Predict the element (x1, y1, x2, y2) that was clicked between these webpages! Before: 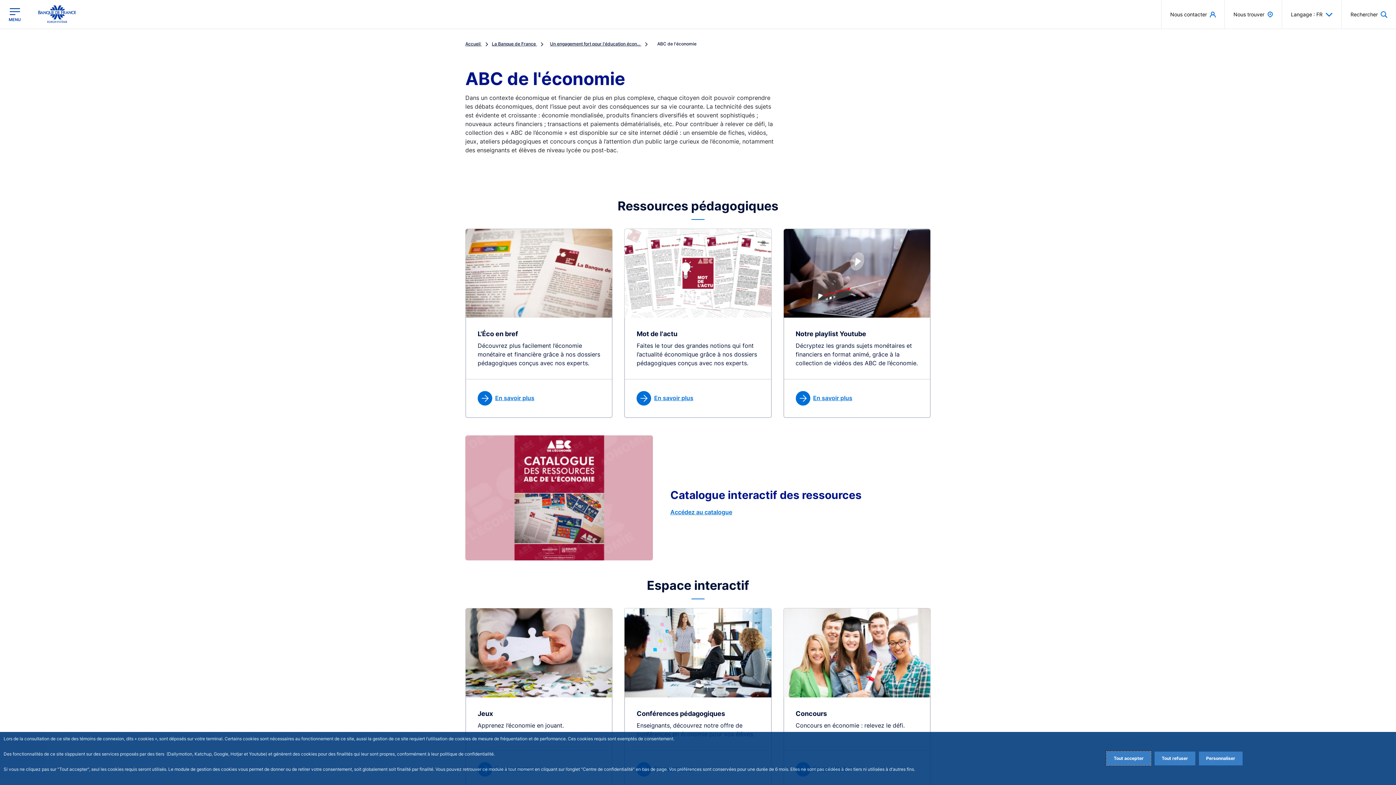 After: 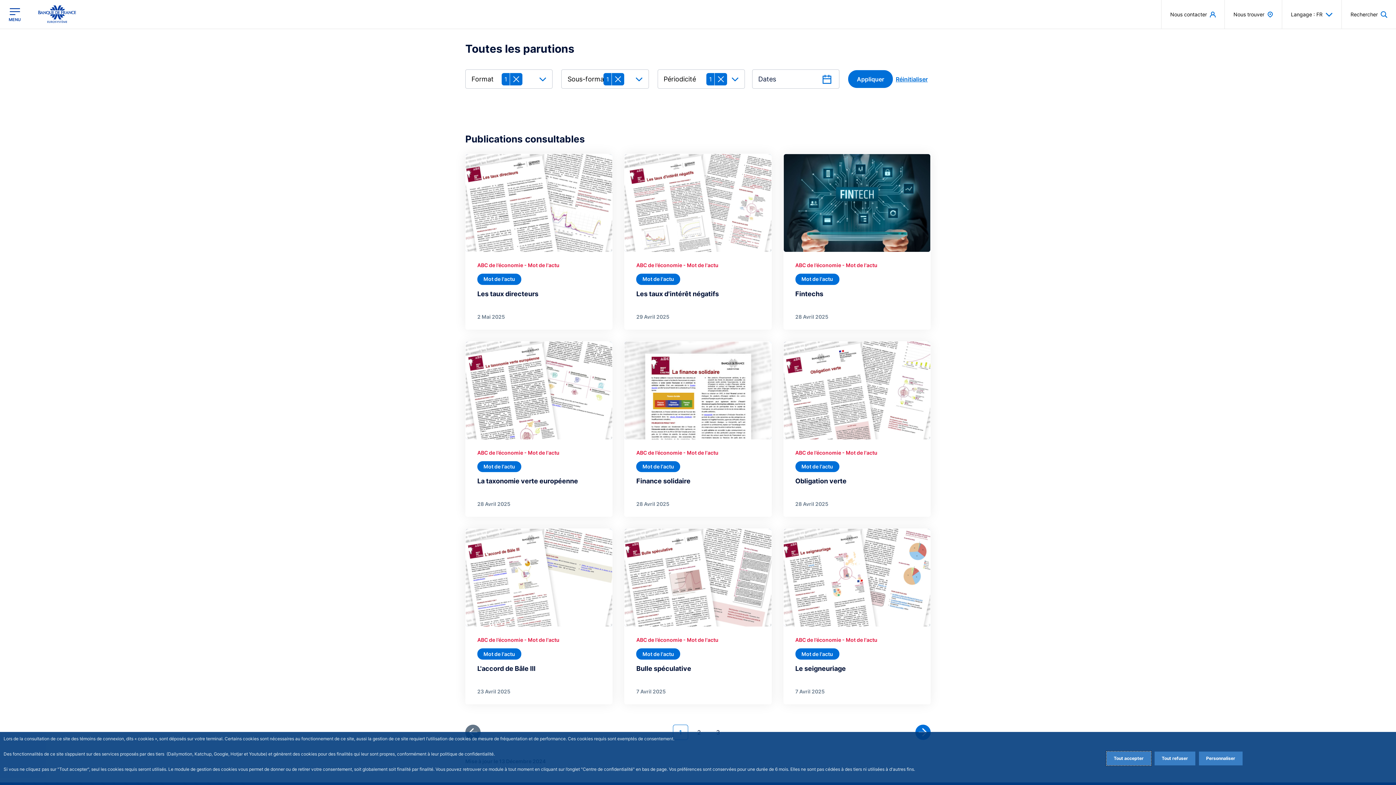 Action: bbox: (636, 391, 759, 405) label: En savoir plus